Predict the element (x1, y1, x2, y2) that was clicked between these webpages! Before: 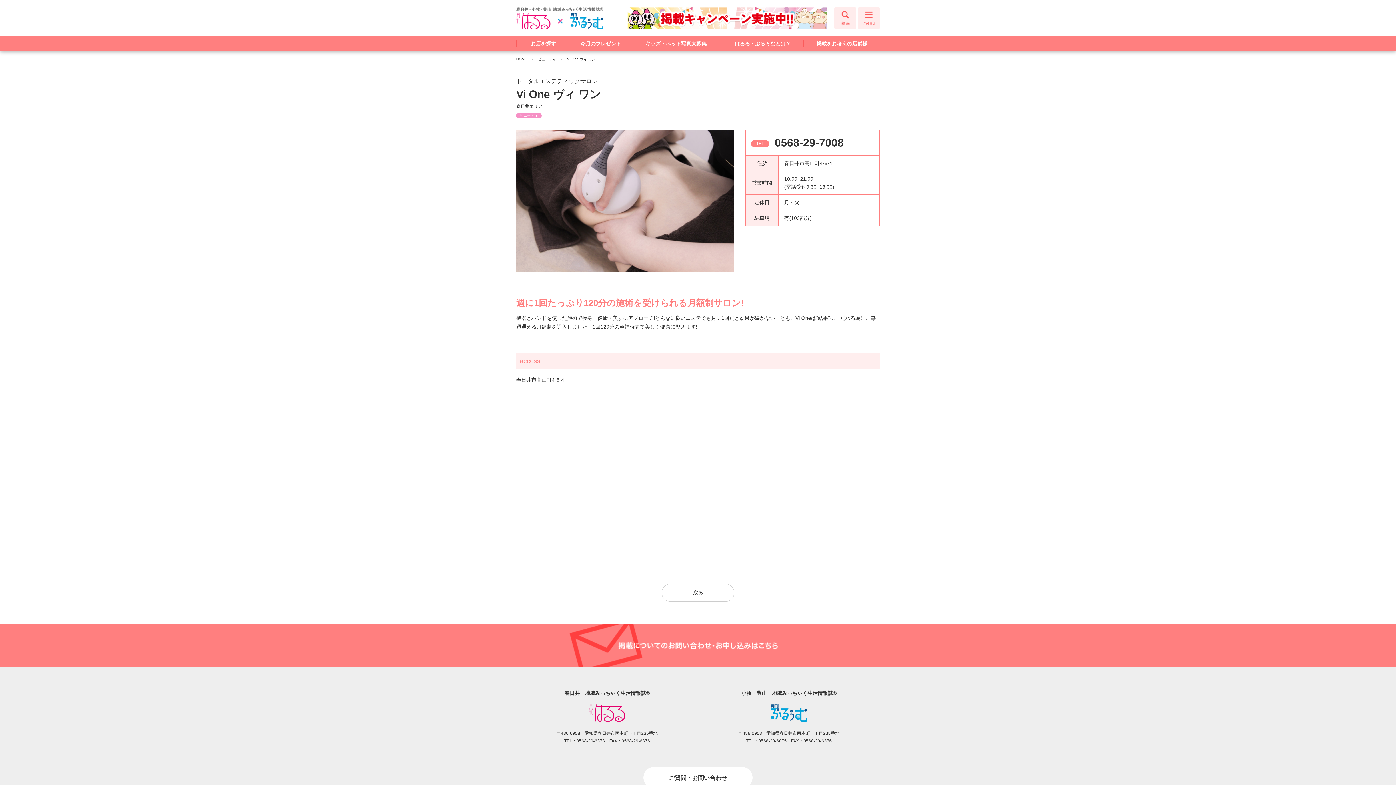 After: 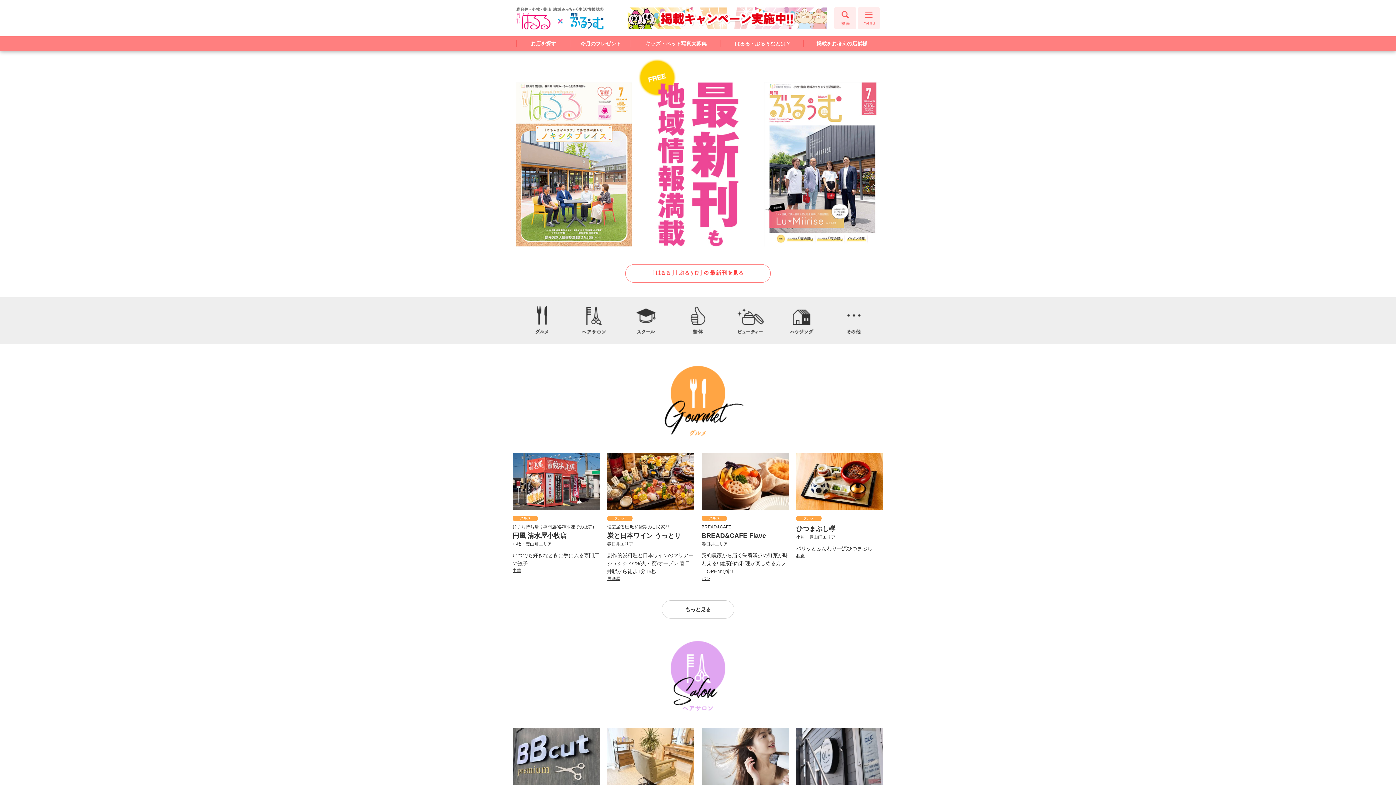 Action: bbox: (516, 7, 603, 31)